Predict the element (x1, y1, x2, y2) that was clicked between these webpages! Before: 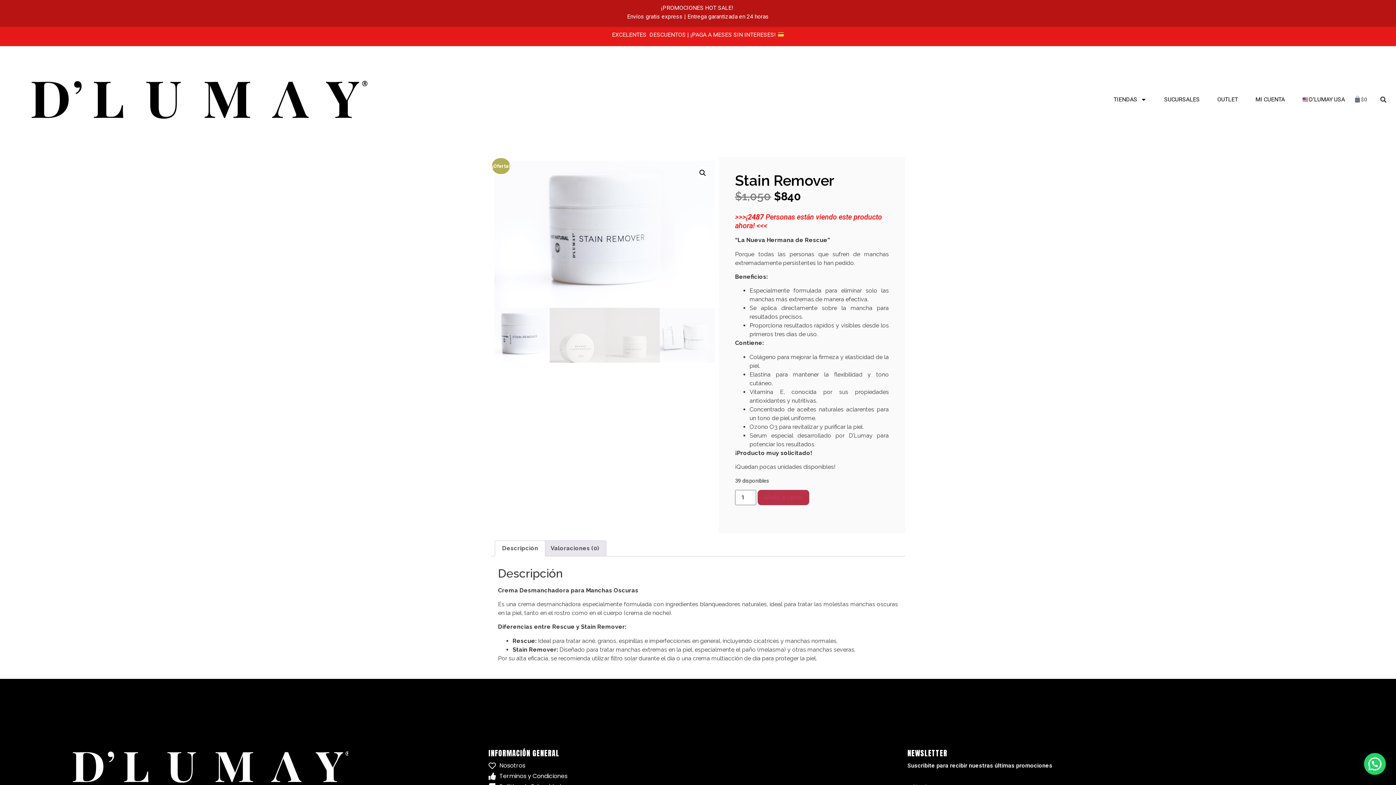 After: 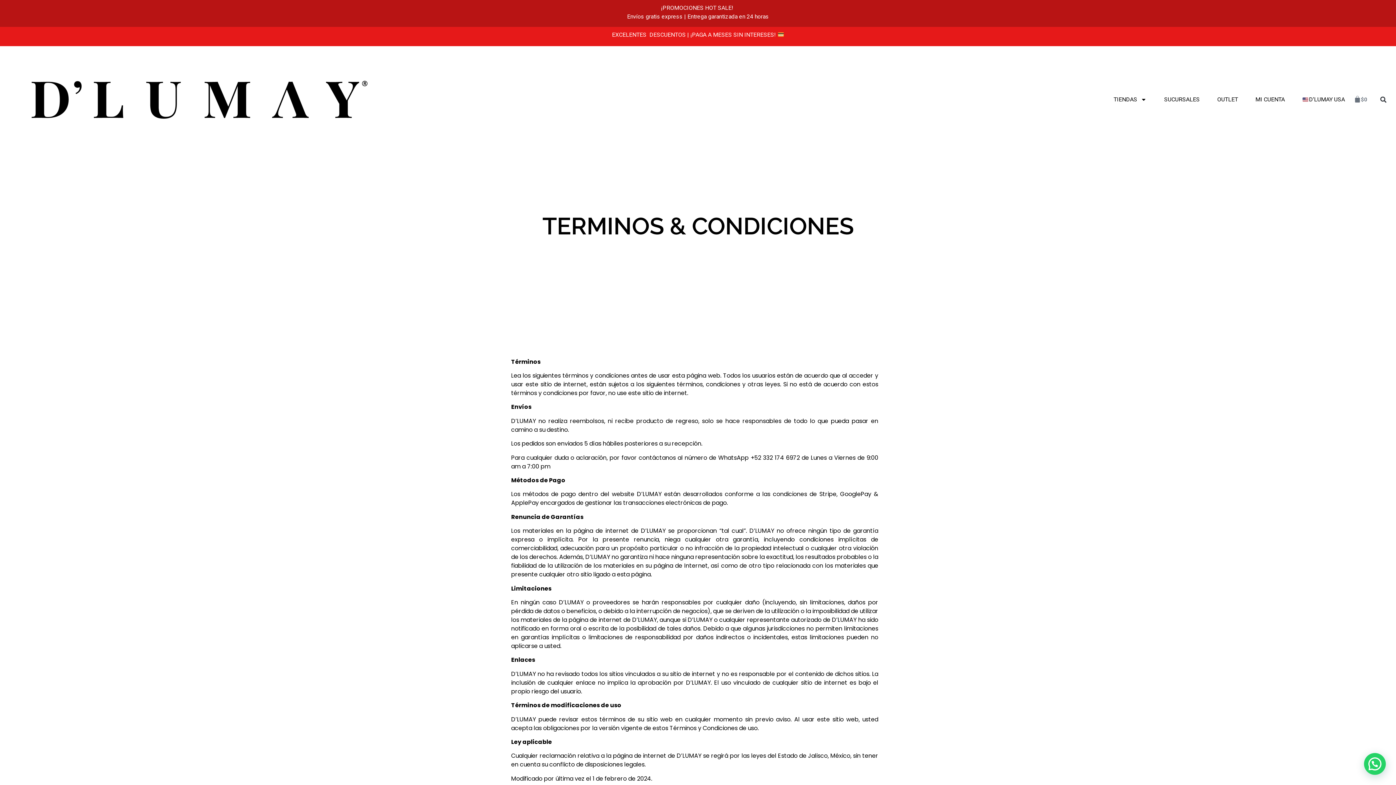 Action: label: Terminos y Condiciones bbox: (488, 772, 907, 781)